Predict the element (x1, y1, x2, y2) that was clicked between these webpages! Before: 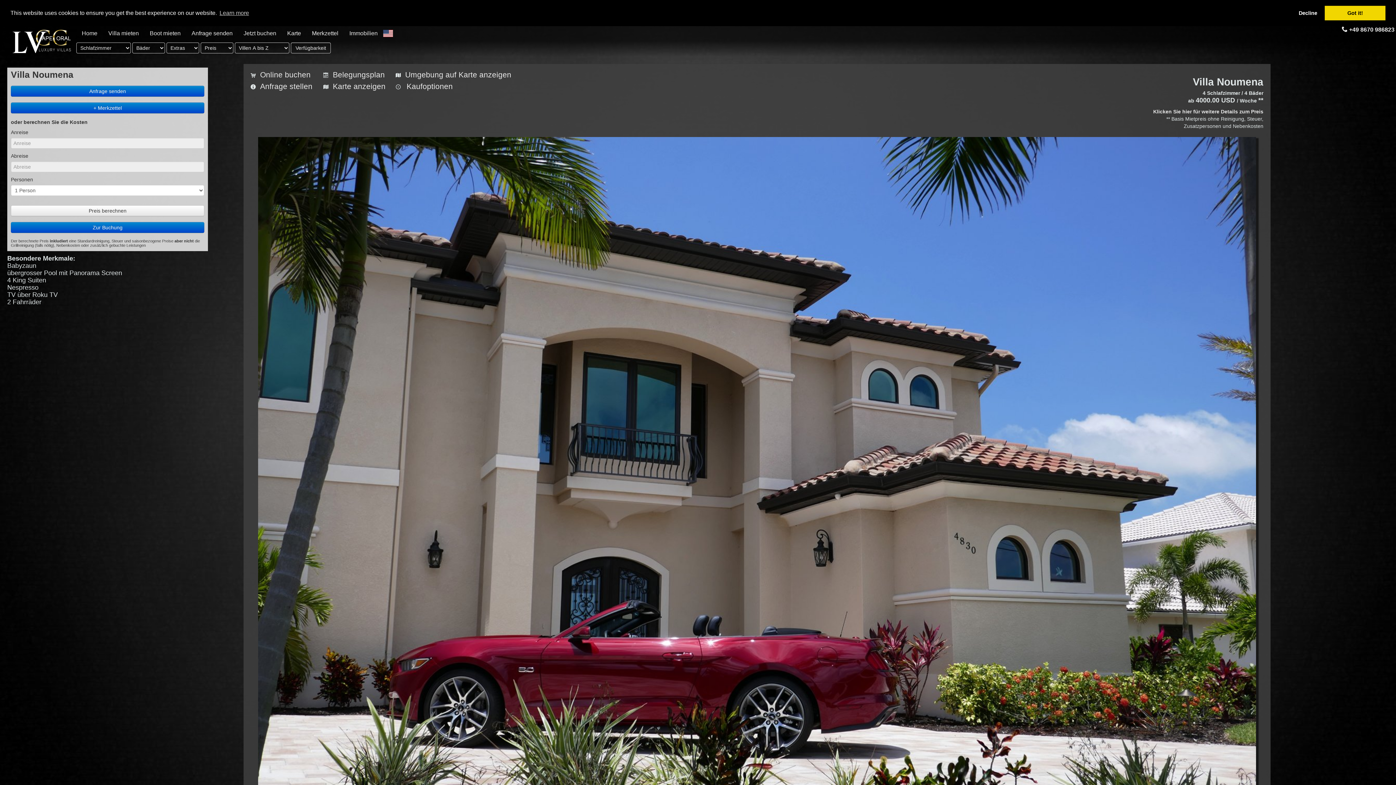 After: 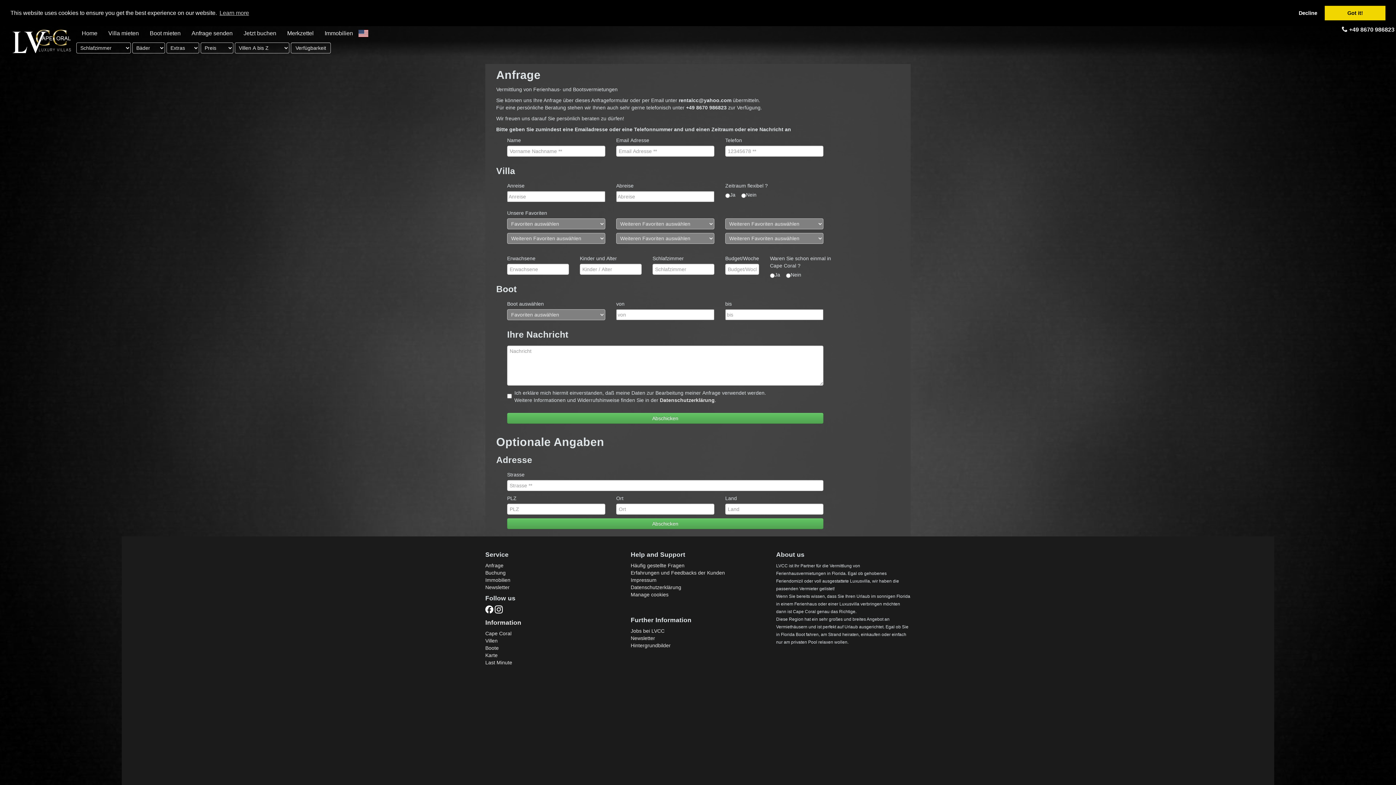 Action: bbox: (255, 82, 312, 90) label:   Anfrage stellen